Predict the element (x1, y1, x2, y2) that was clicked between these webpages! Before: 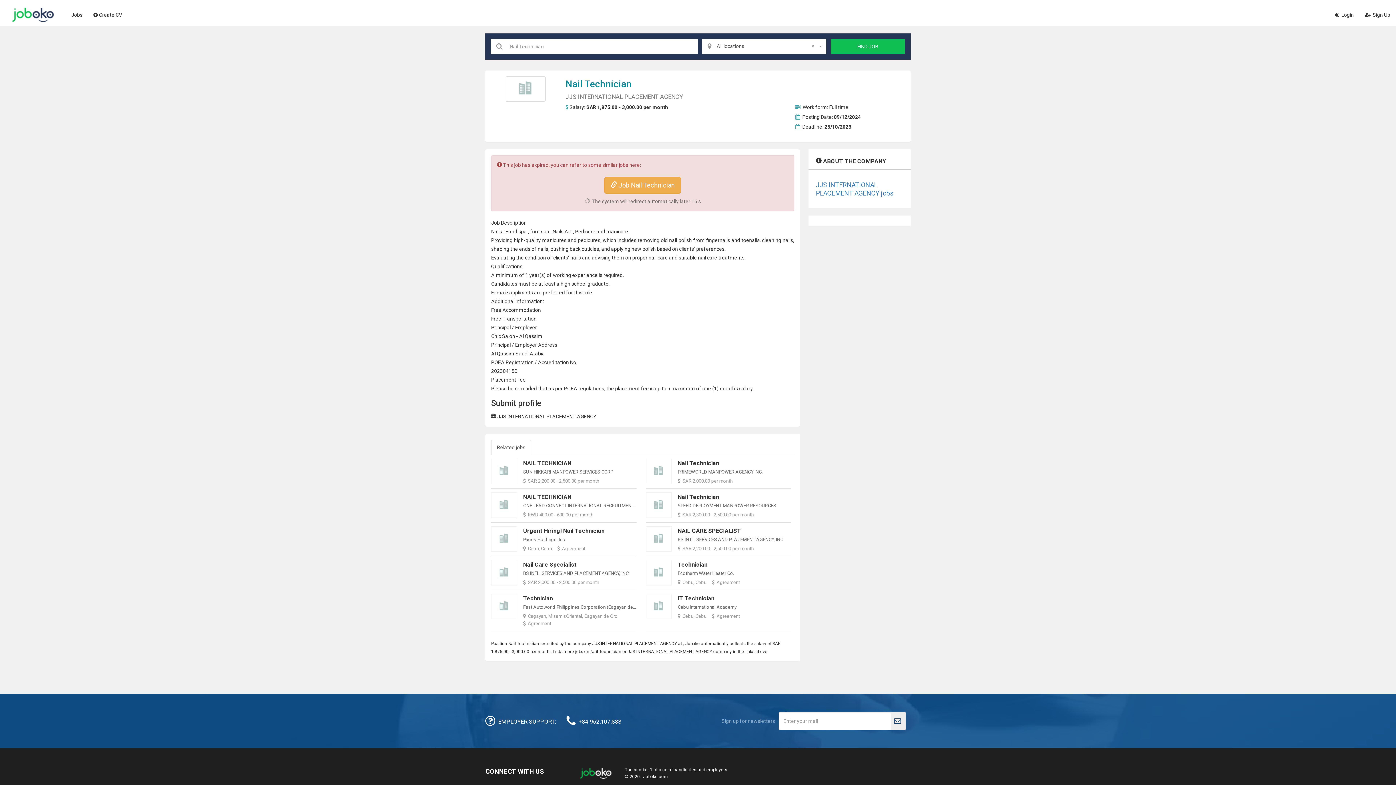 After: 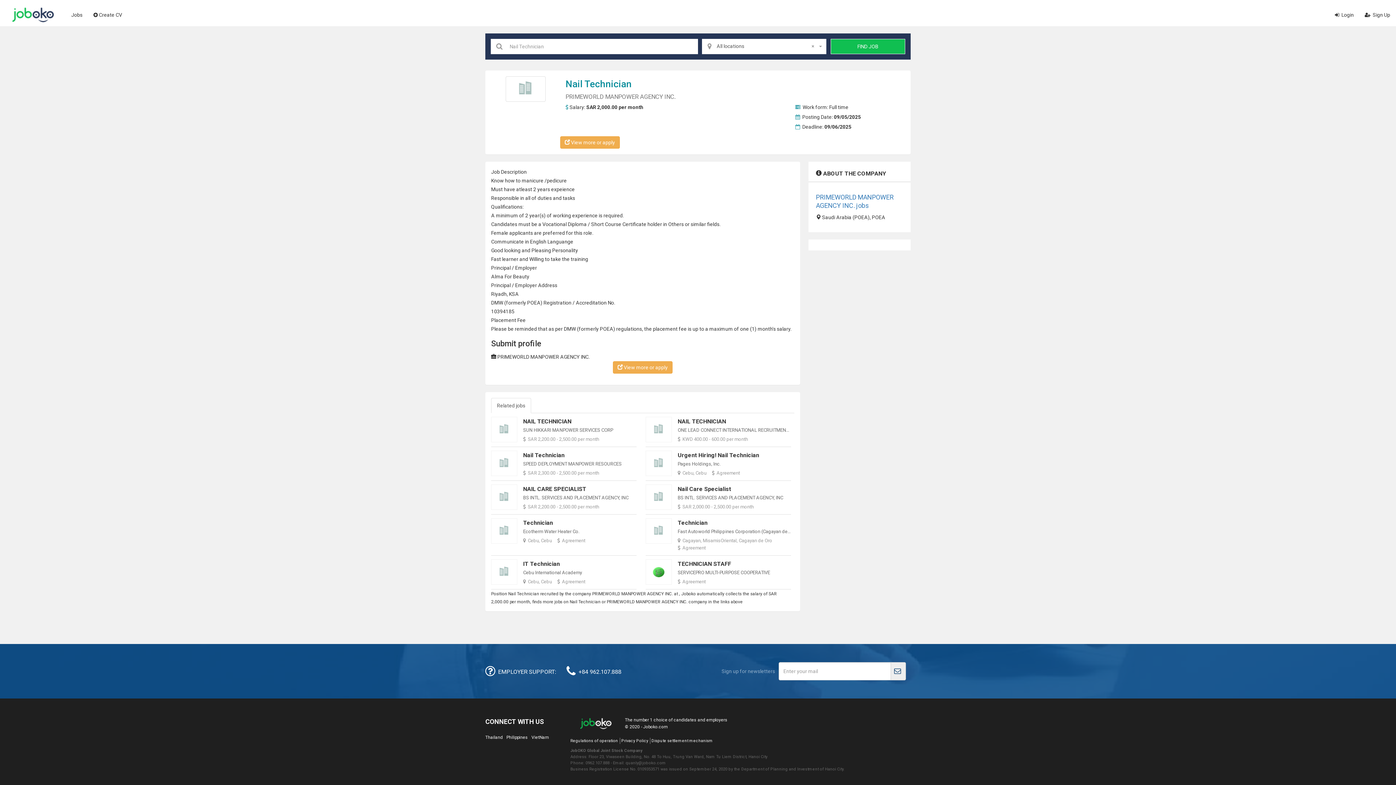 Action: bbox: (645, 458, 672, 484)